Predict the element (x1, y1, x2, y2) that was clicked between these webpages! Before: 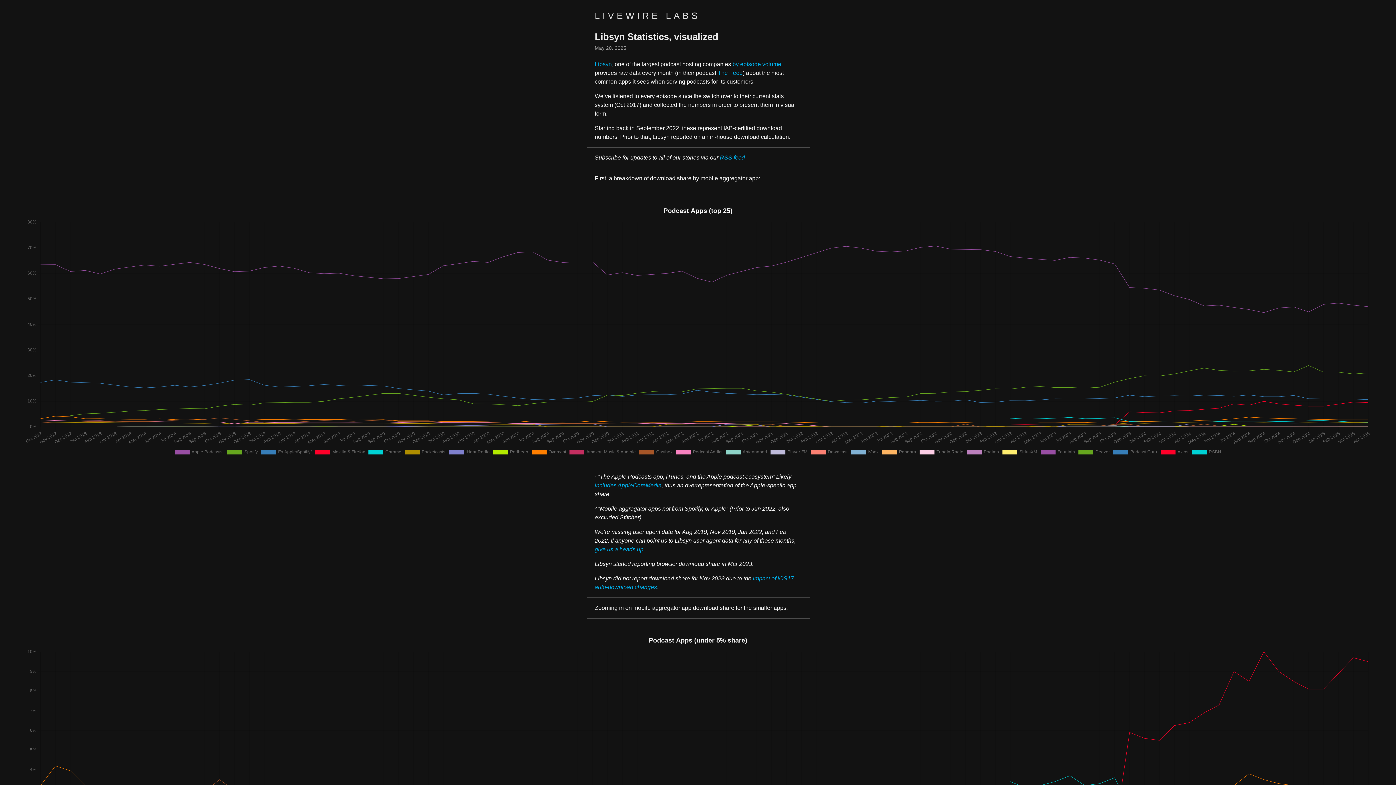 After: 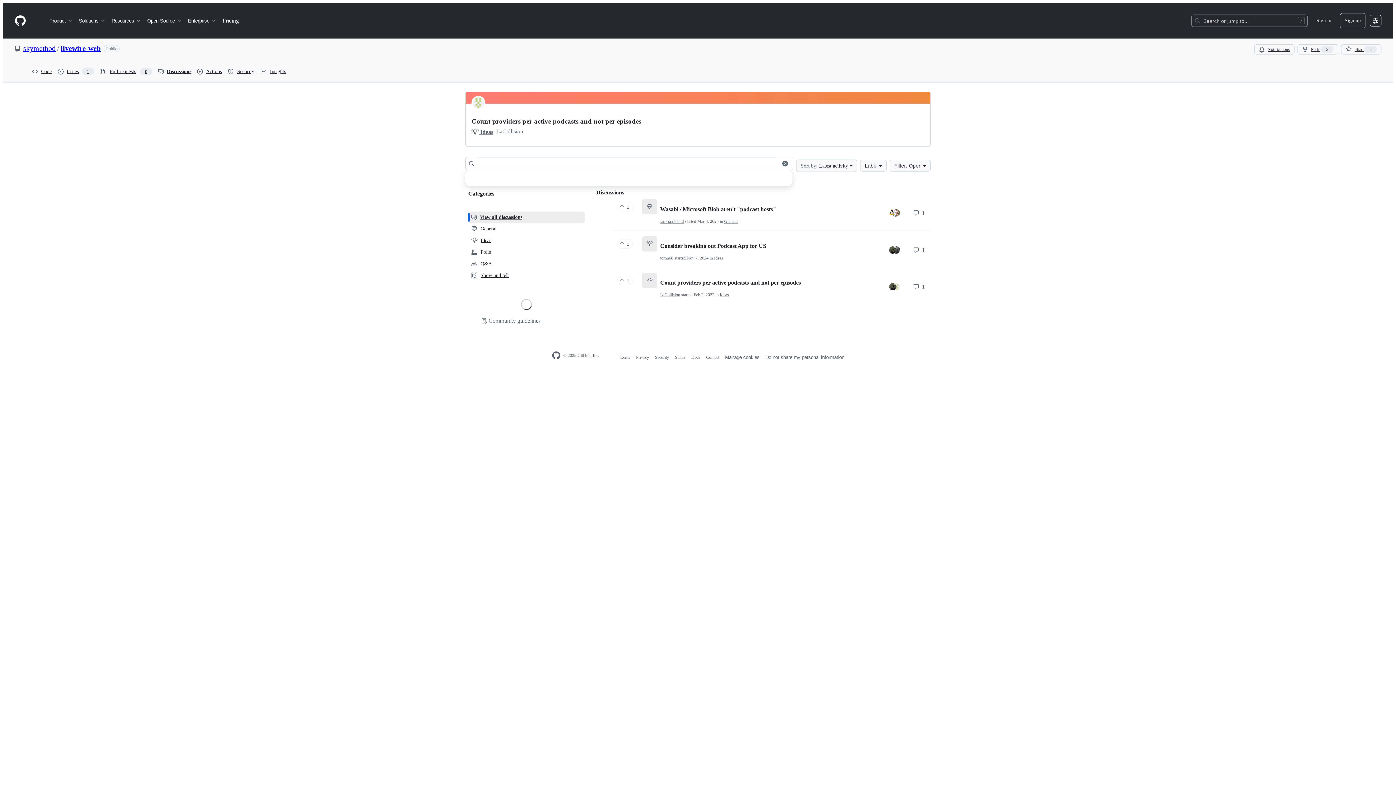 Action: label: give us a heads up bbox: (594, 546, 643, 552)